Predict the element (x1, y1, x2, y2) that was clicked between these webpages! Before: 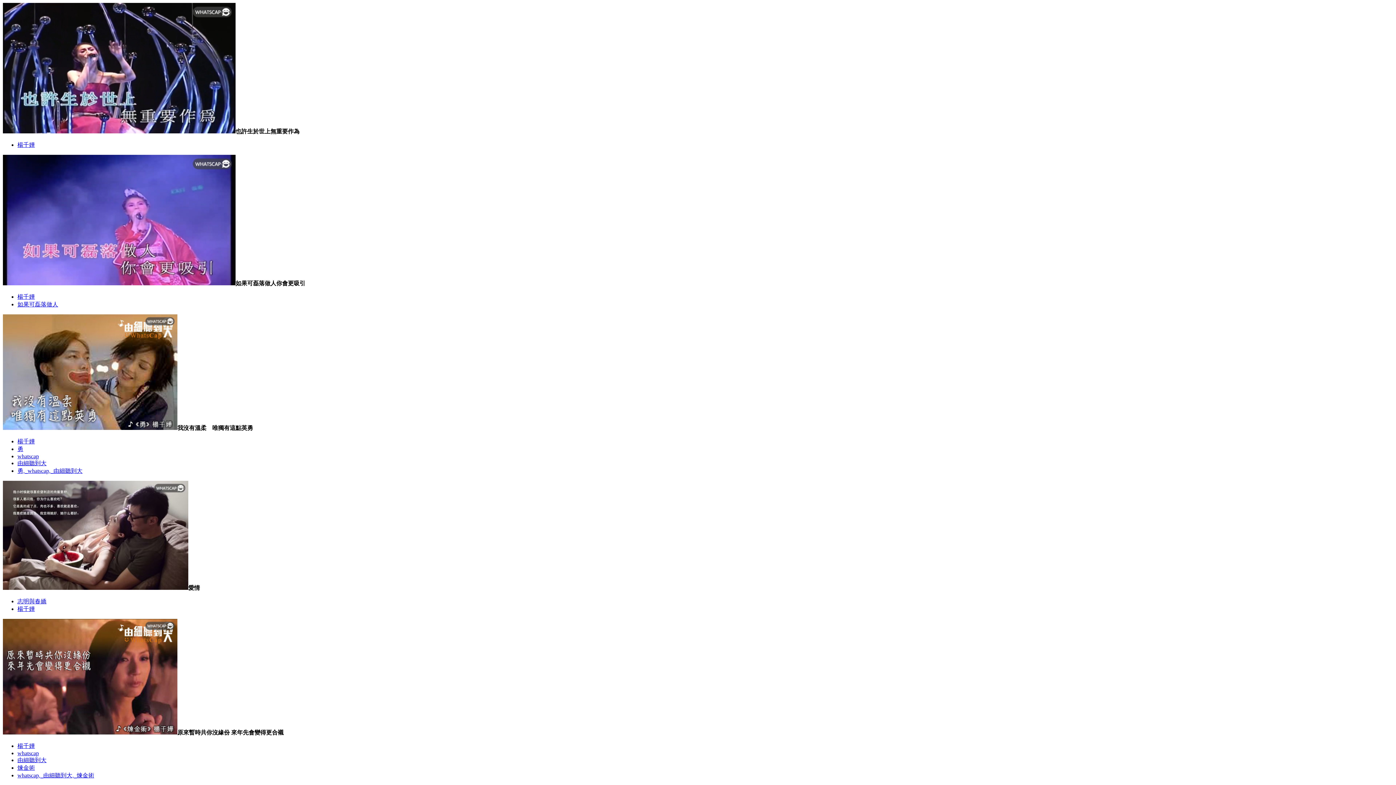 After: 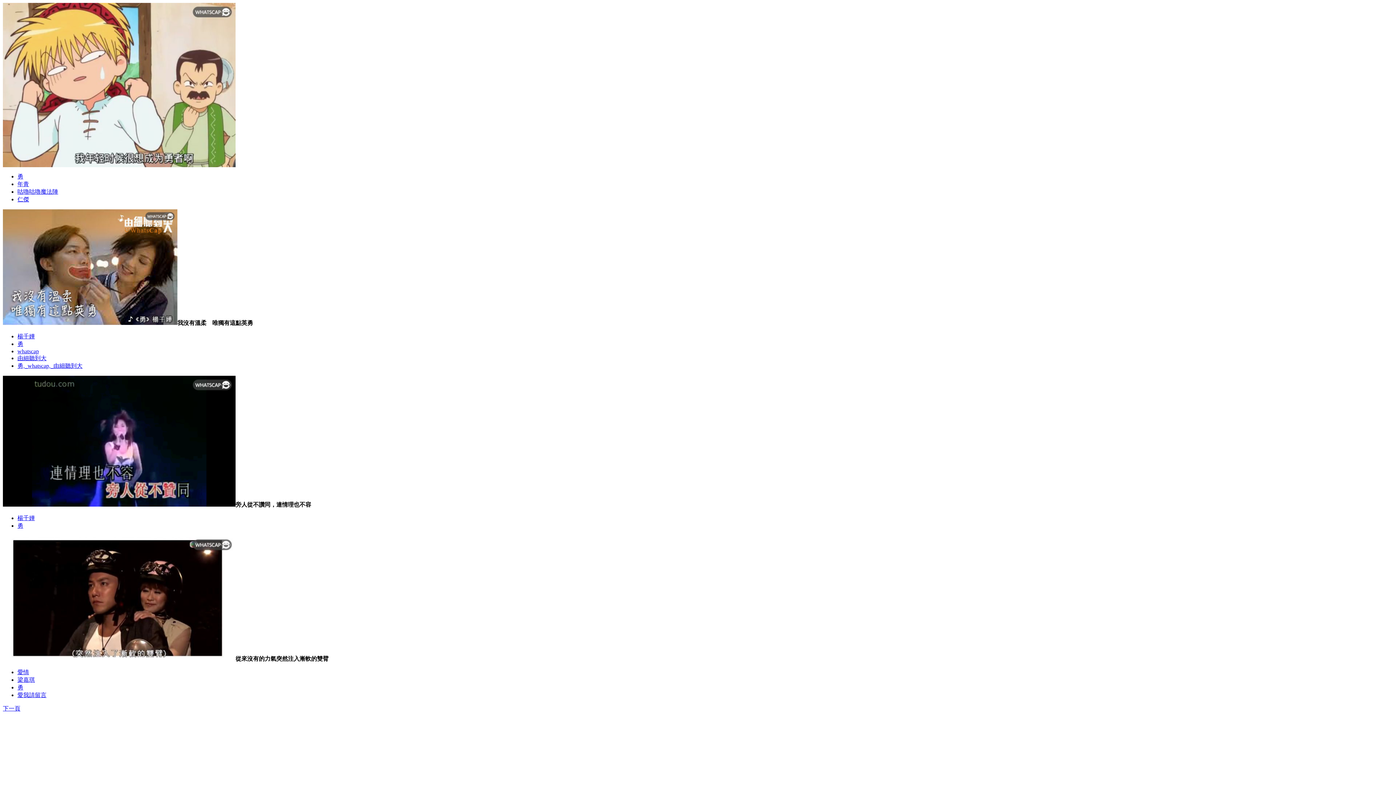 Action: bbox: (17, 446, 23, 452) label: 勇